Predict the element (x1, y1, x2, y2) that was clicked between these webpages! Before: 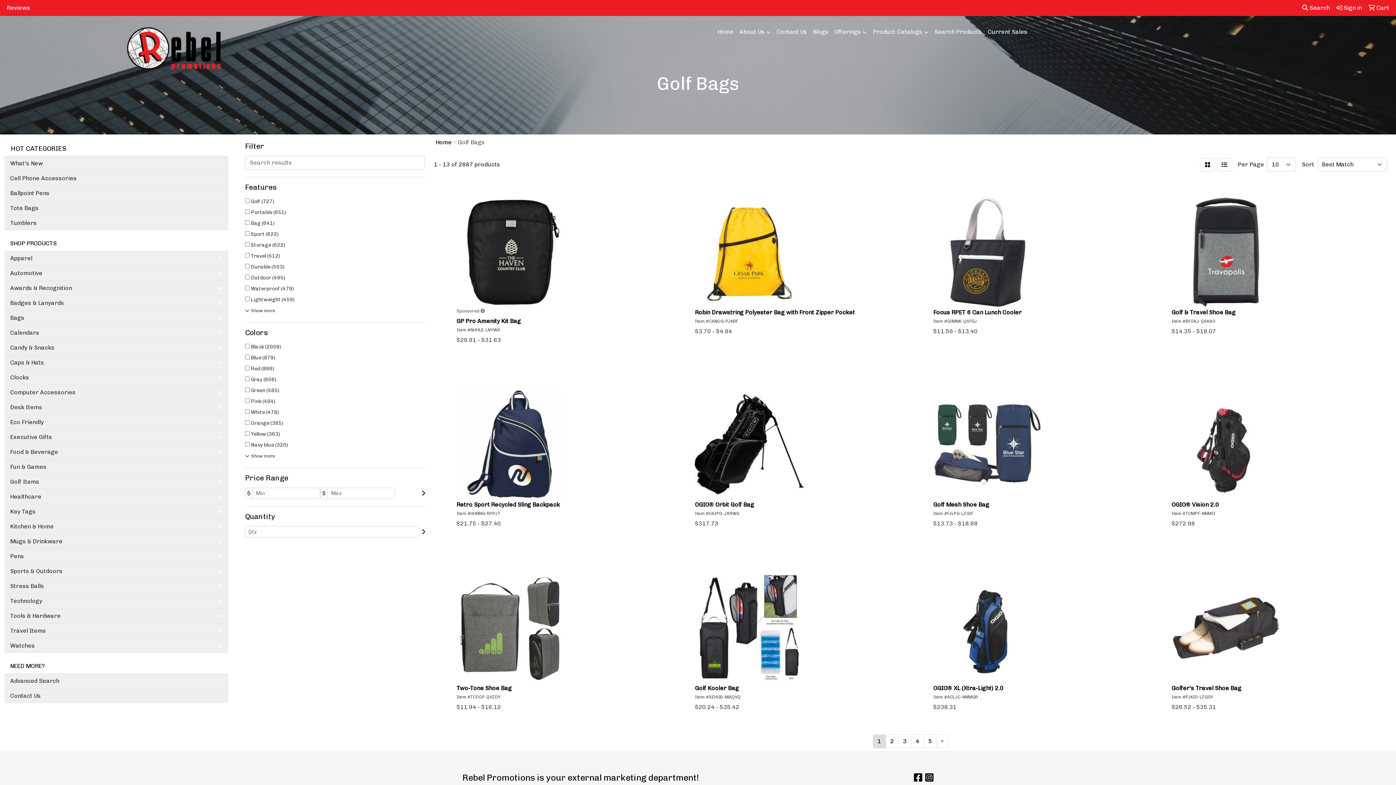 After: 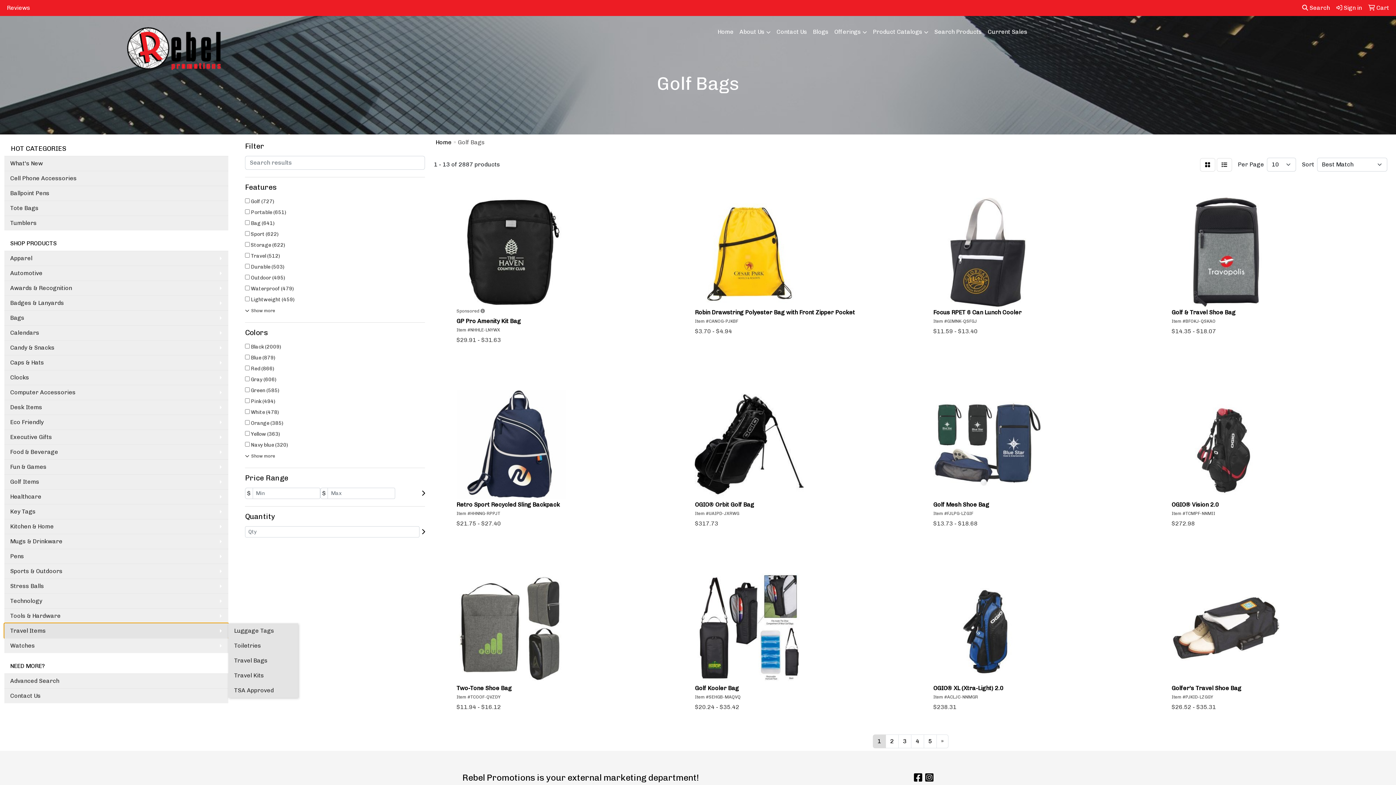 Action: label: Travel Items bbox: (4, 623, 228, 638)